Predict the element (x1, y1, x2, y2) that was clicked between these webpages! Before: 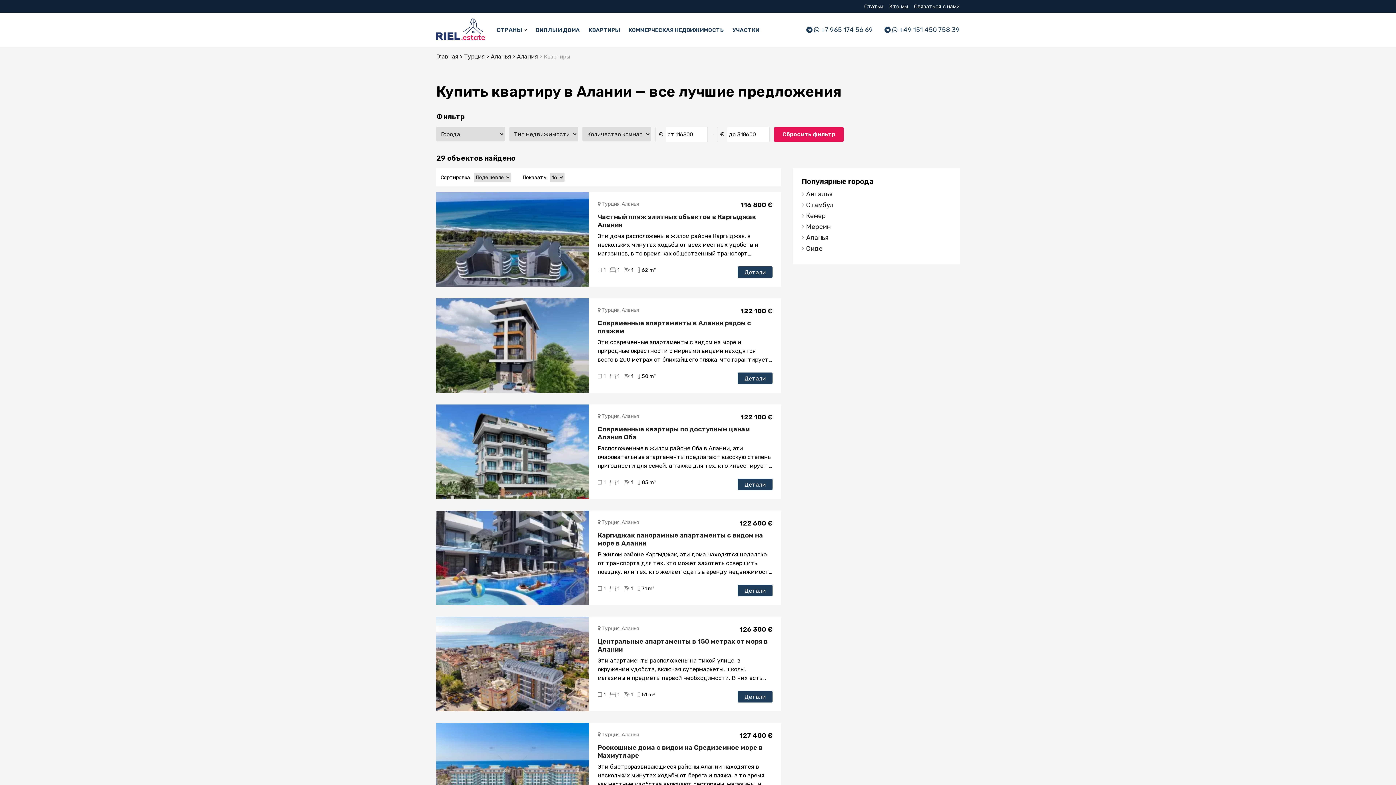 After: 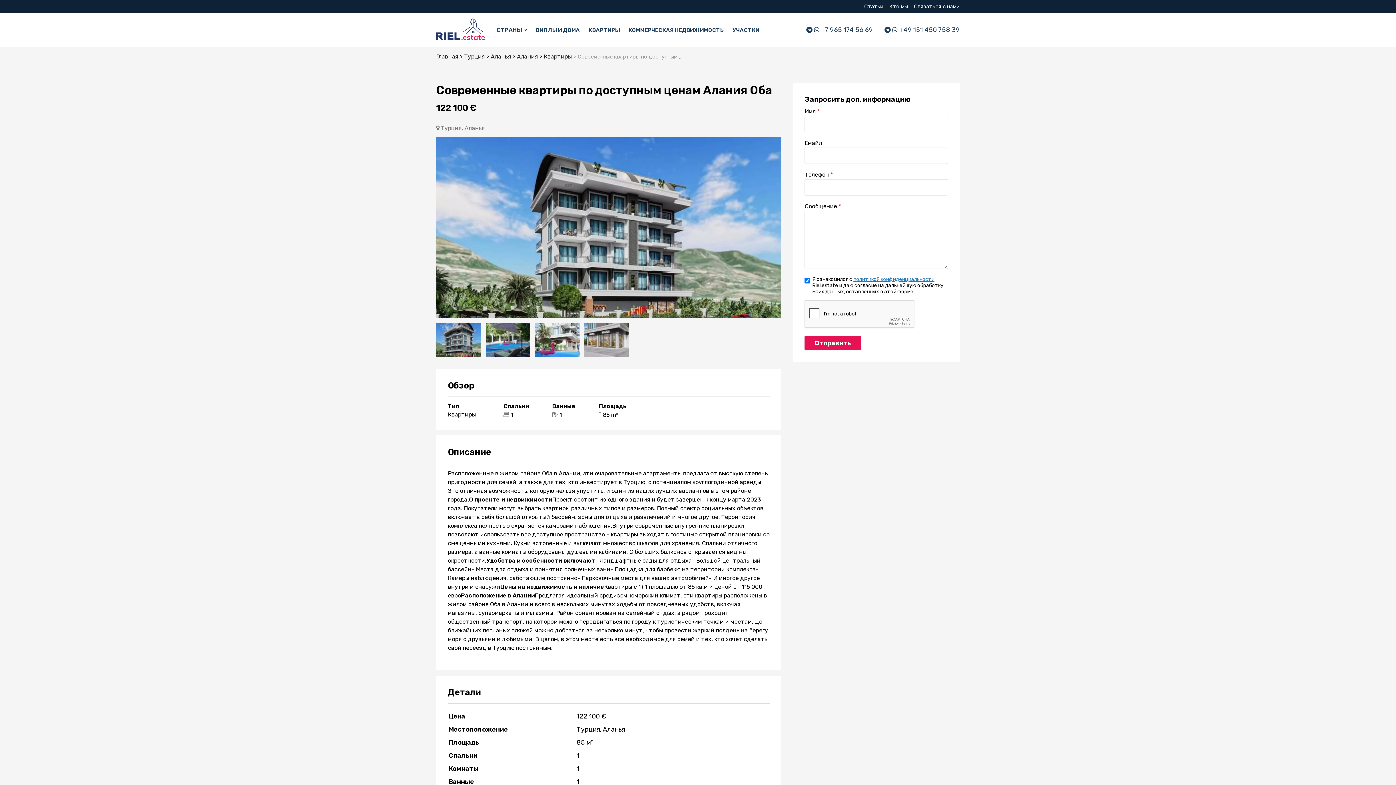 Action: bbox: (597, 425, 772, 441) label: Современные квартиры по доступным ценам Алания Оба